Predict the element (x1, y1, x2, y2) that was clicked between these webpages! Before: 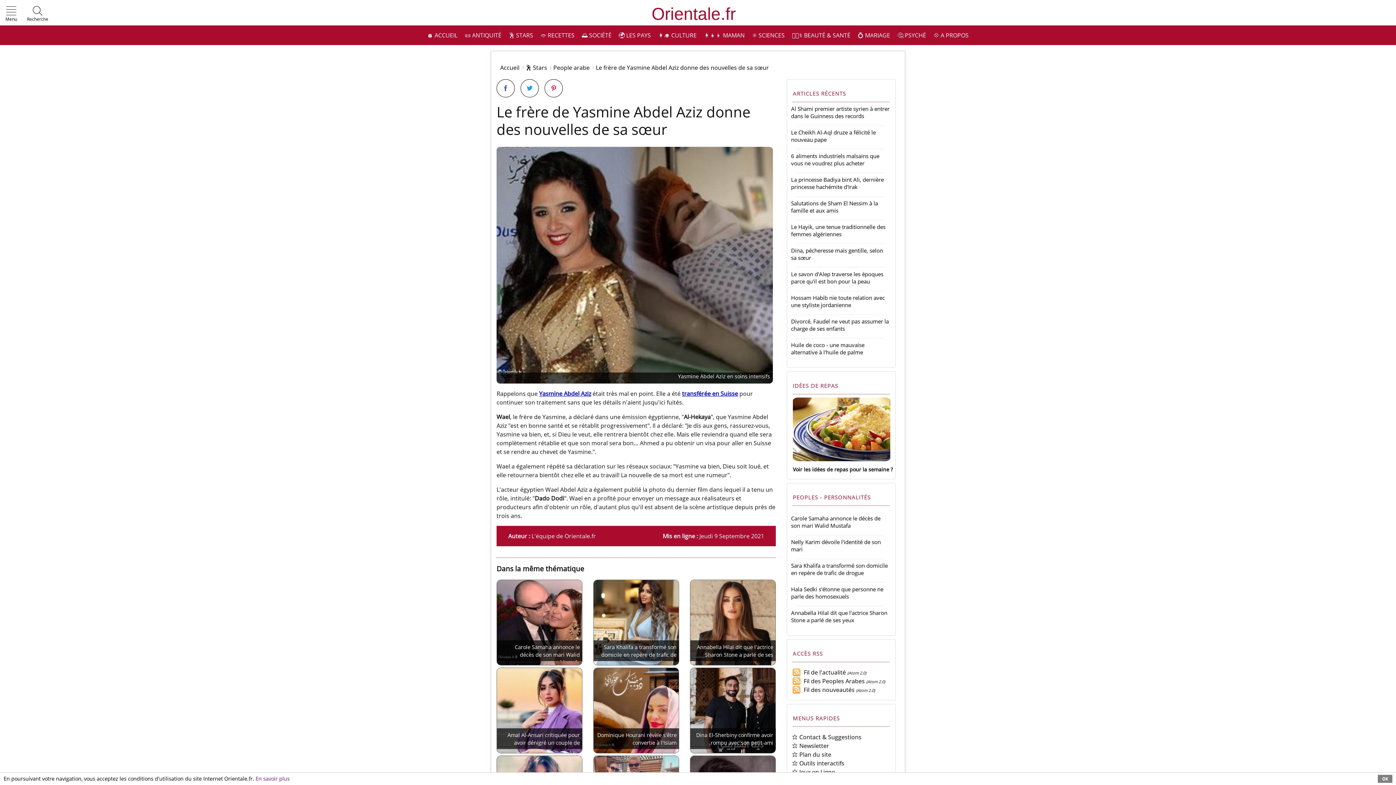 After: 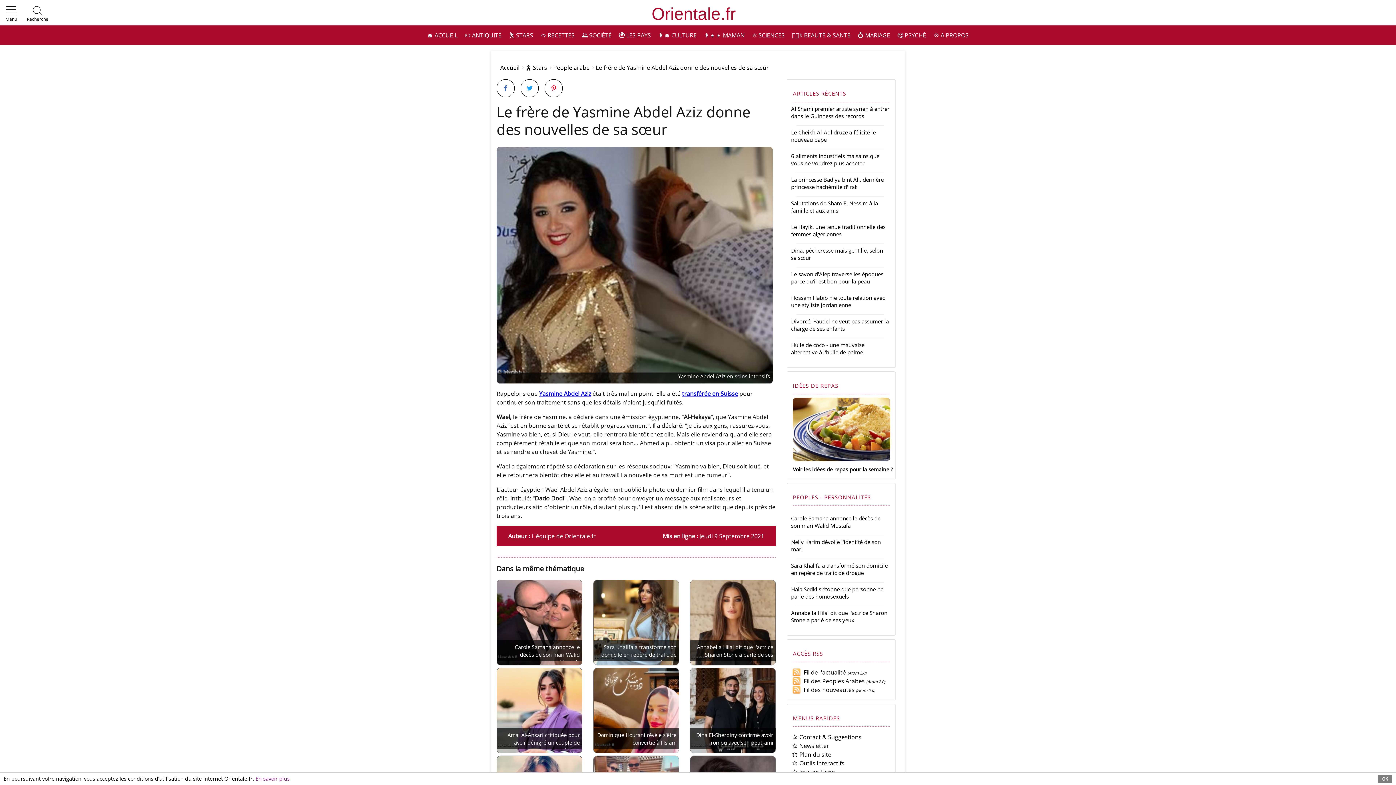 Action: bbox: (787, 686, 854, 694) label:   Fil des nouveautés